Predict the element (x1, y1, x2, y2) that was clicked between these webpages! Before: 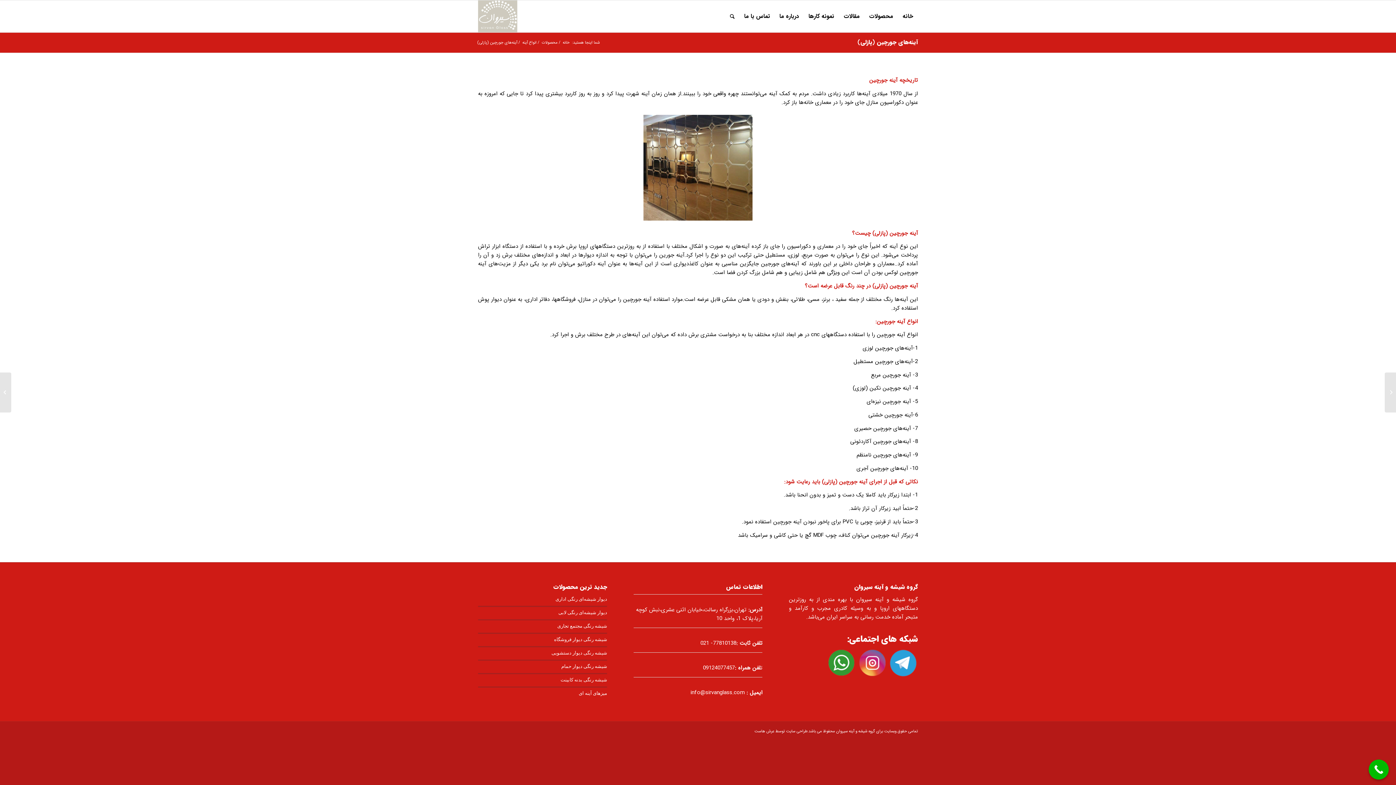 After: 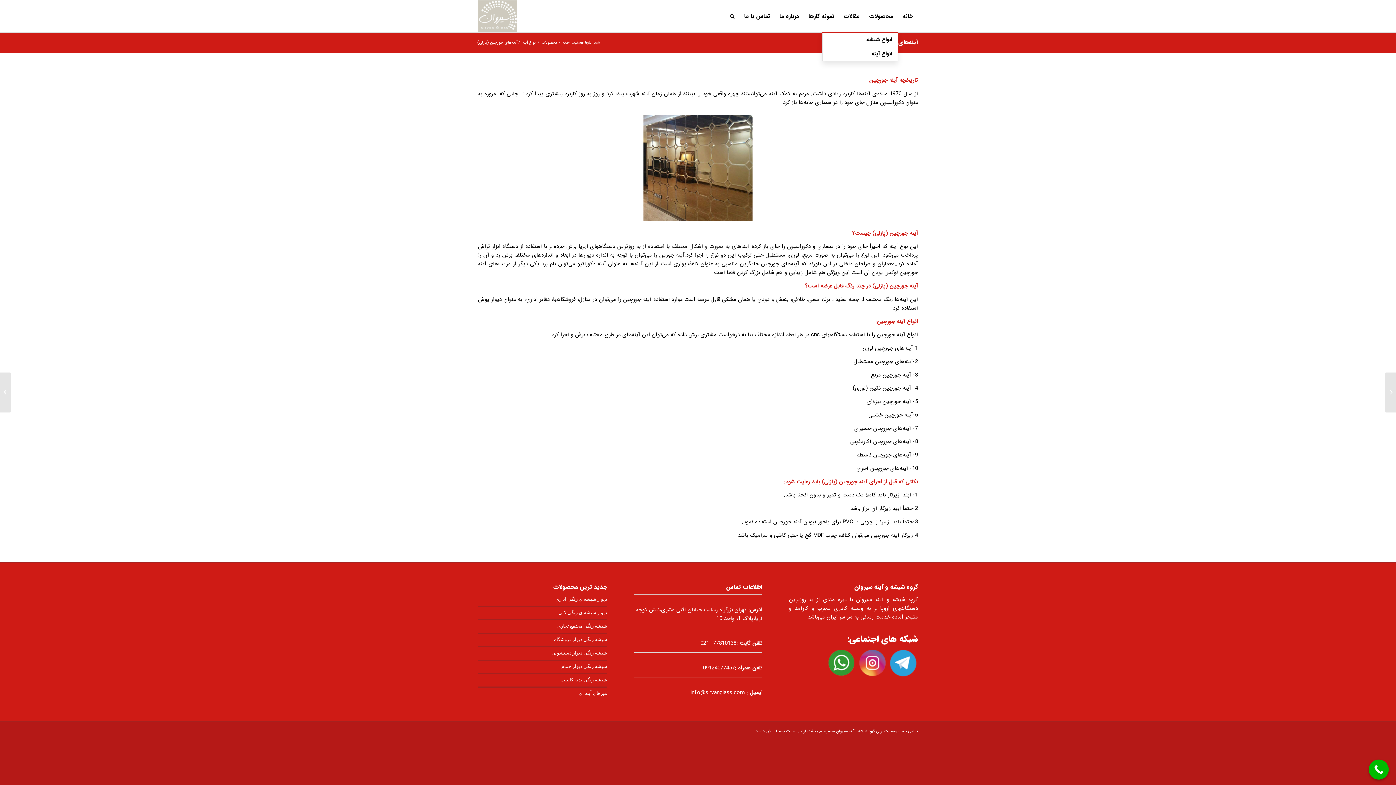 Action: label: محصولات bbox: (864, 0, 898, 32)